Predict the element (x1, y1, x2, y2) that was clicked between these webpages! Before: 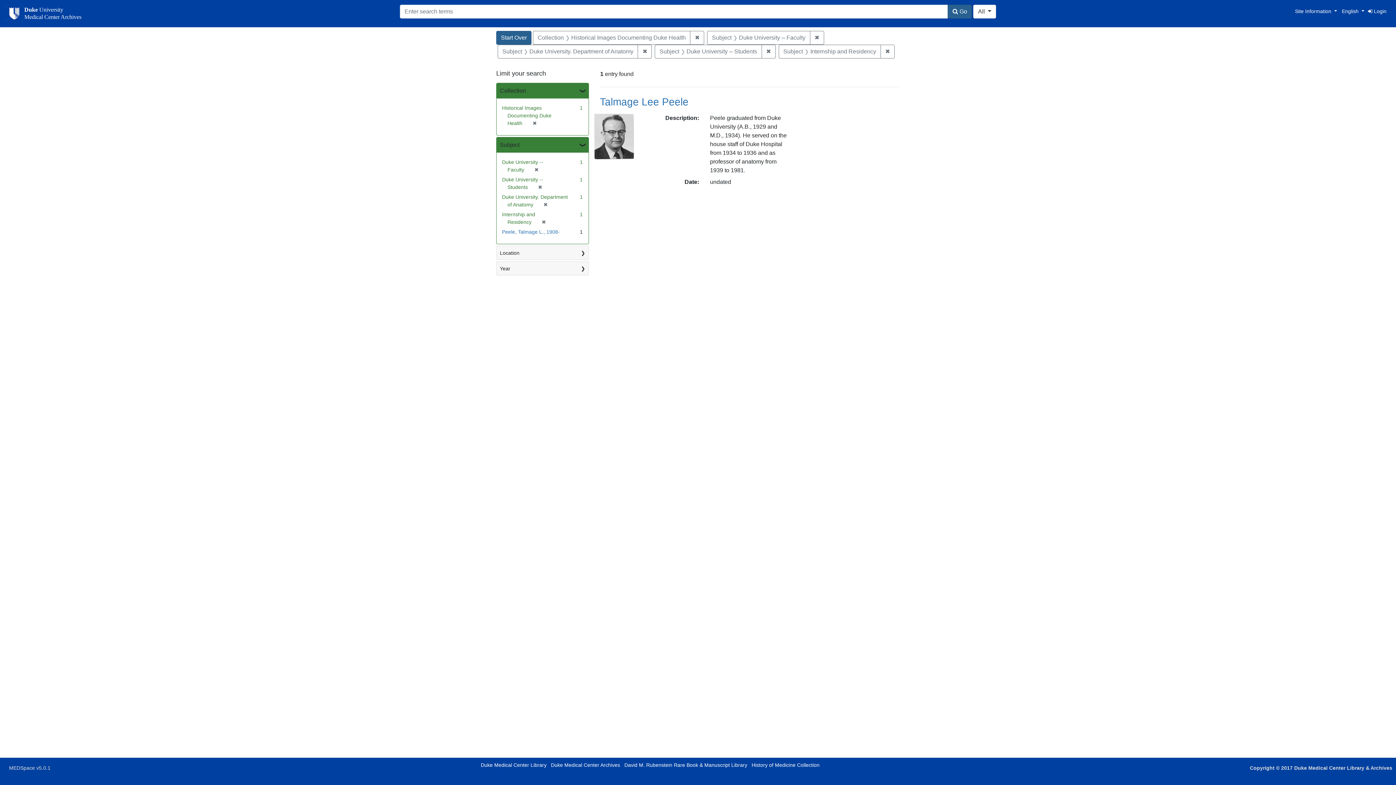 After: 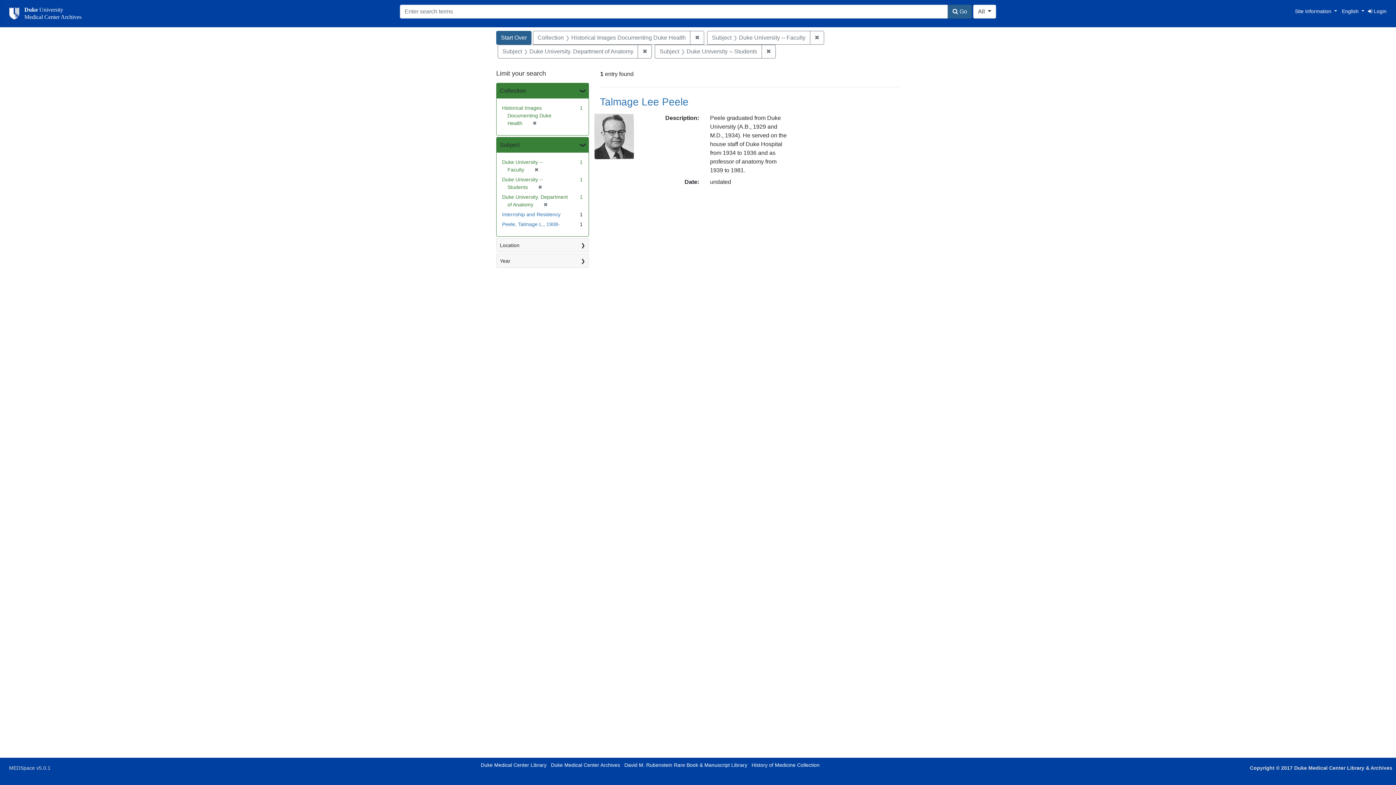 Action: label: ✖
Remove constraint Subject: Internship and Residency bbox: (880, 44, 894, 58)